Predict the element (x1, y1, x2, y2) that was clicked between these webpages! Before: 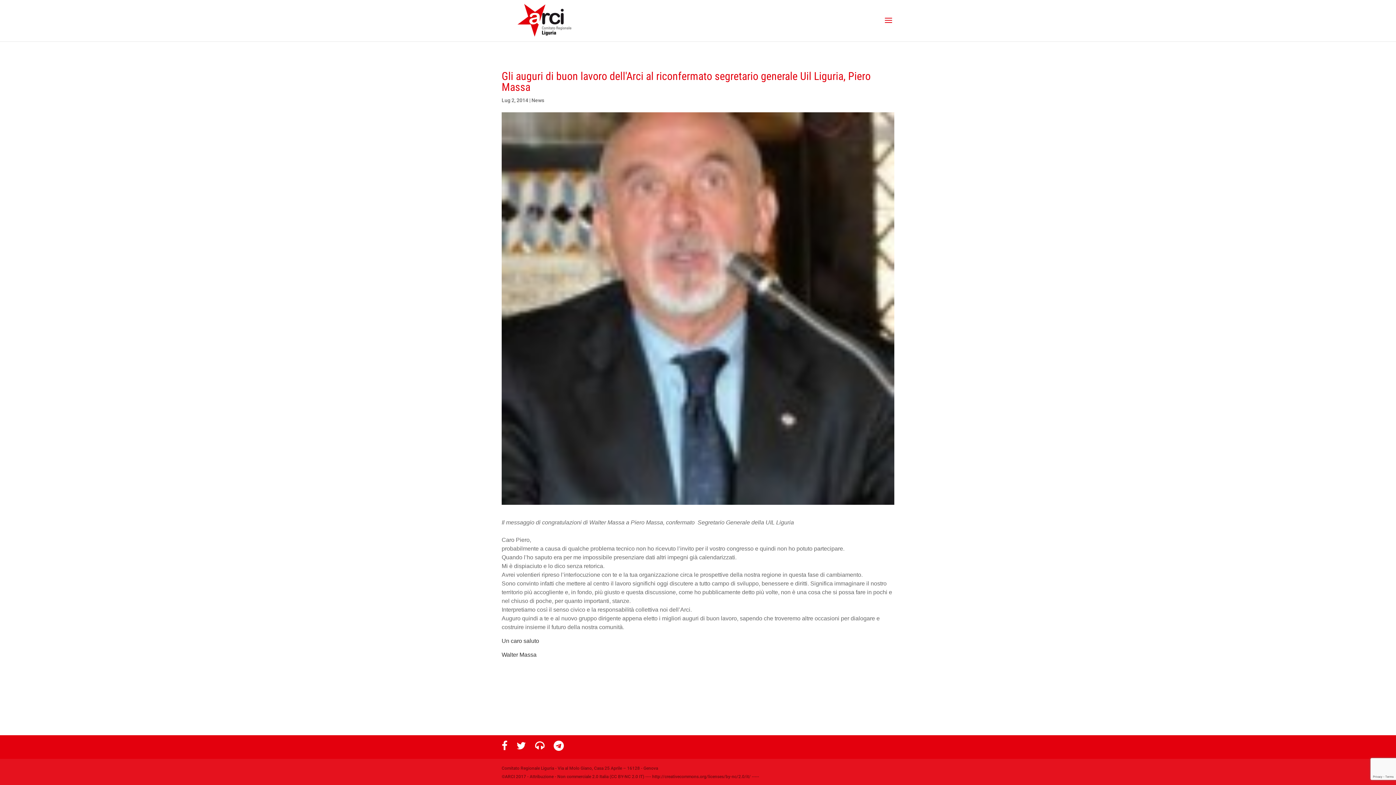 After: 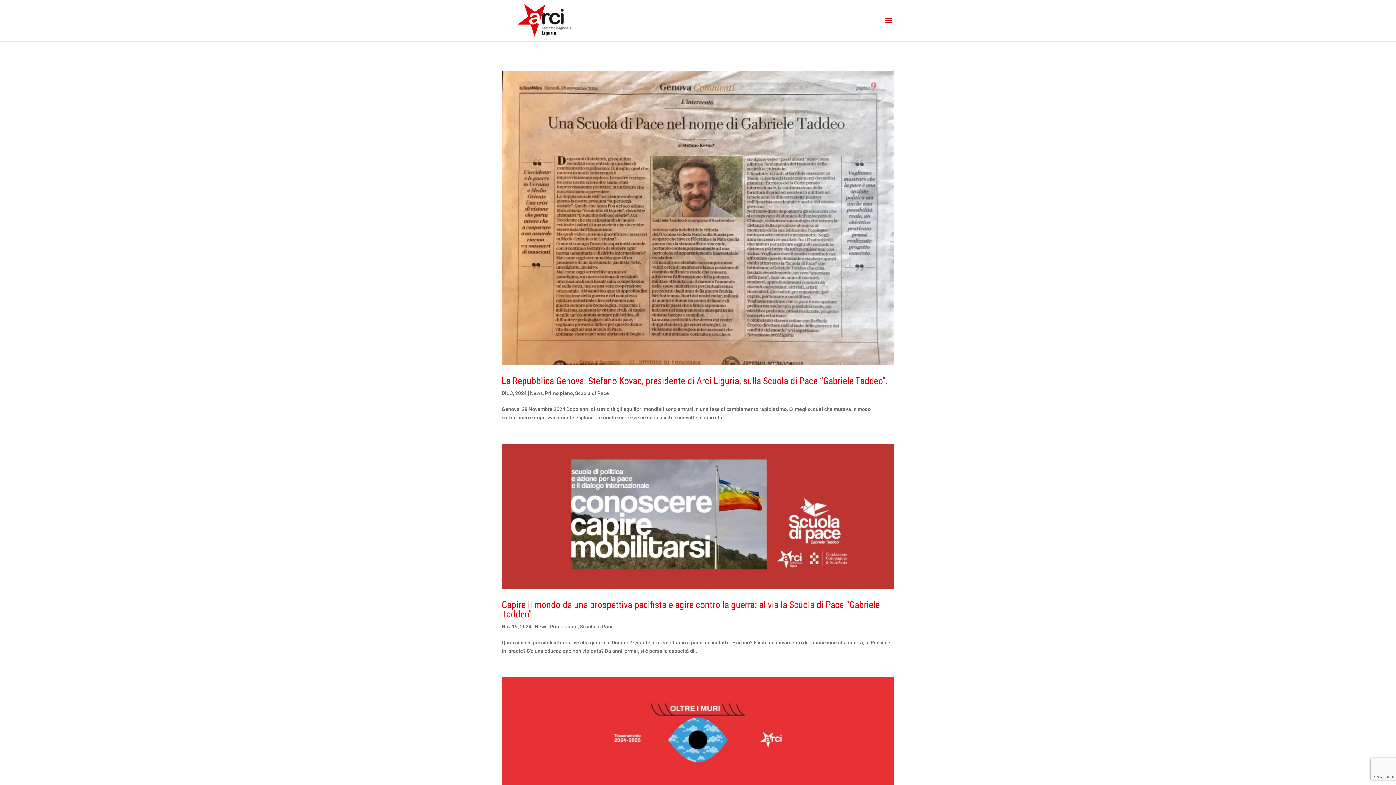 Action: bbox: (531, 97, 544, 103) label: News